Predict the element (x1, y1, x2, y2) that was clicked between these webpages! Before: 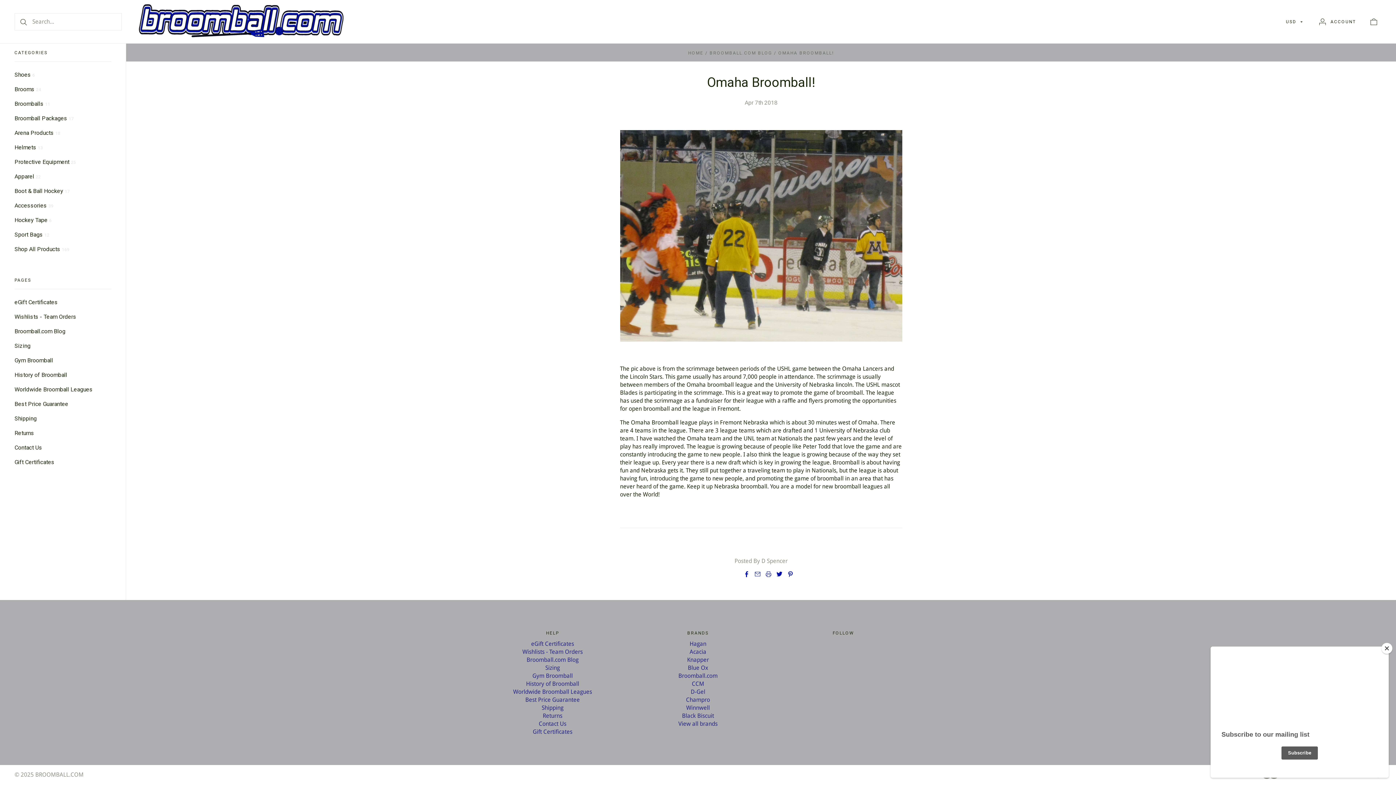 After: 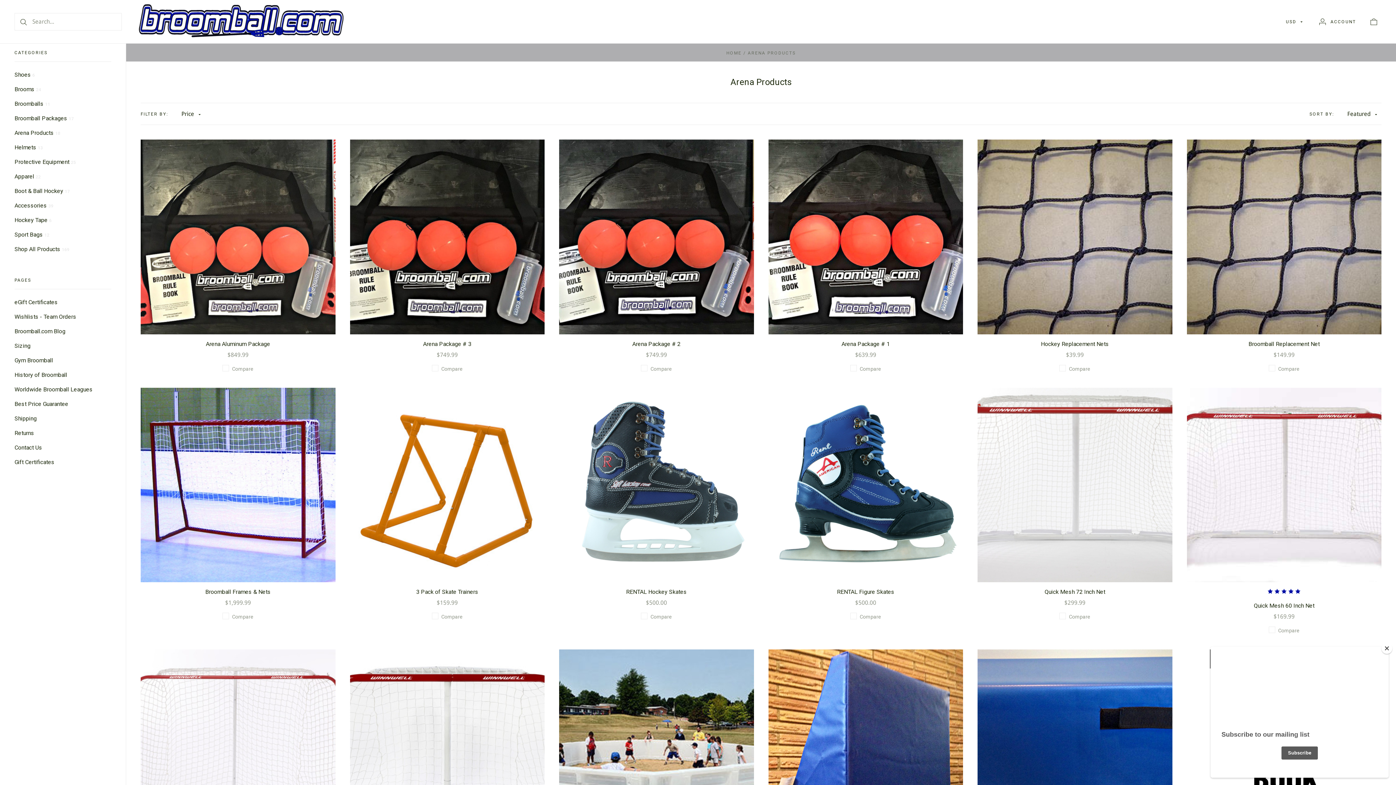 Action: bbox: (11, 125, 114, 140) label: Arena Products 18